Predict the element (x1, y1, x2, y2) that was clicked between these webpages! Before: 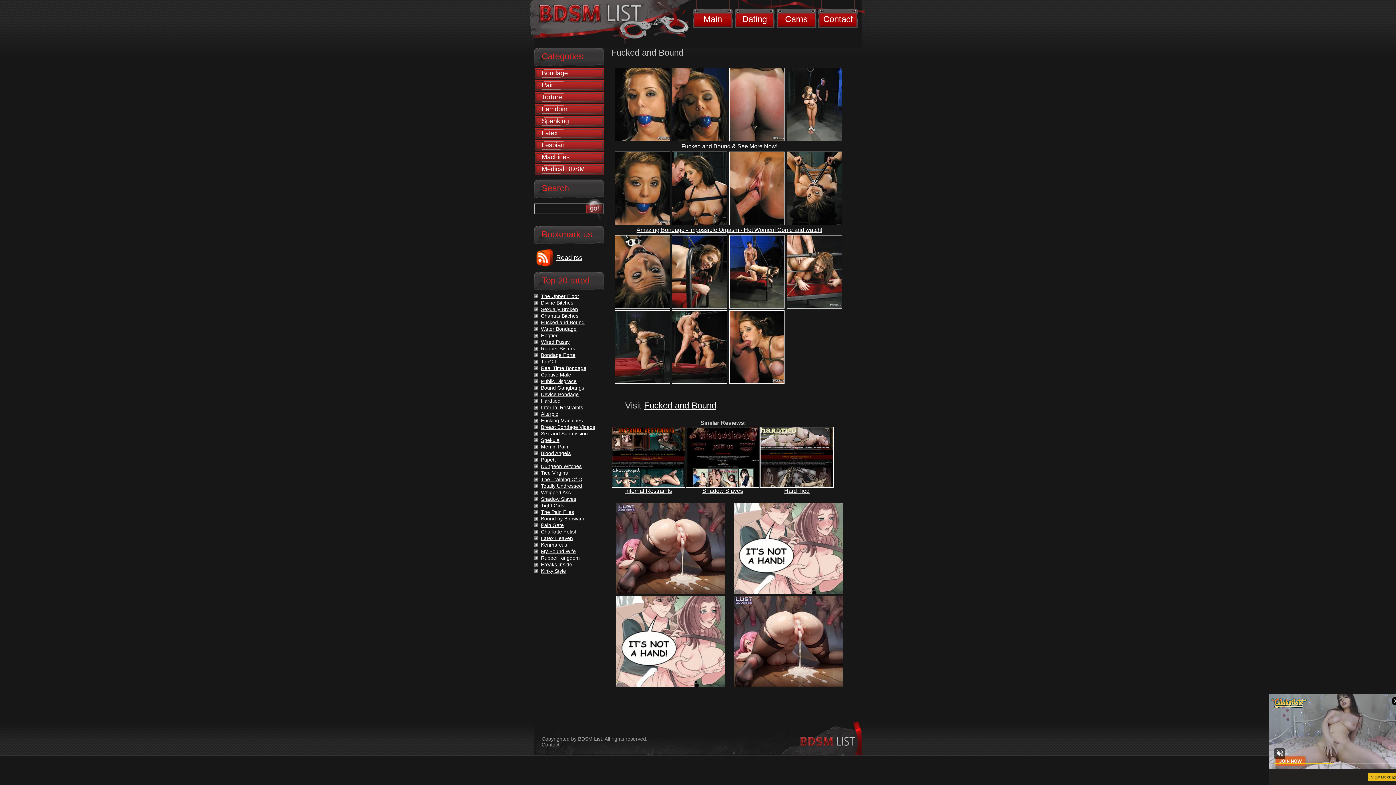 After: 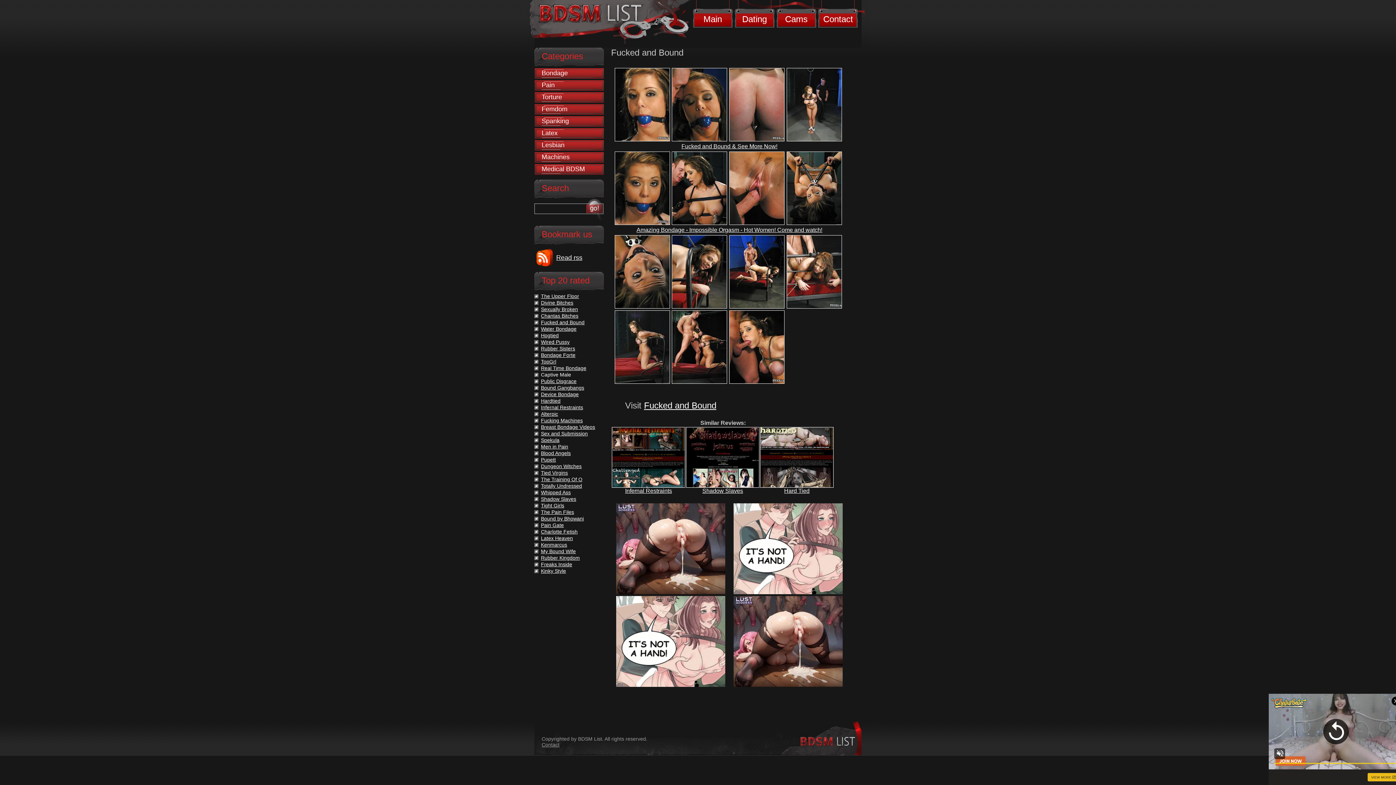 Action: label: Captive Male bbox: (541, 372, 571, 377)